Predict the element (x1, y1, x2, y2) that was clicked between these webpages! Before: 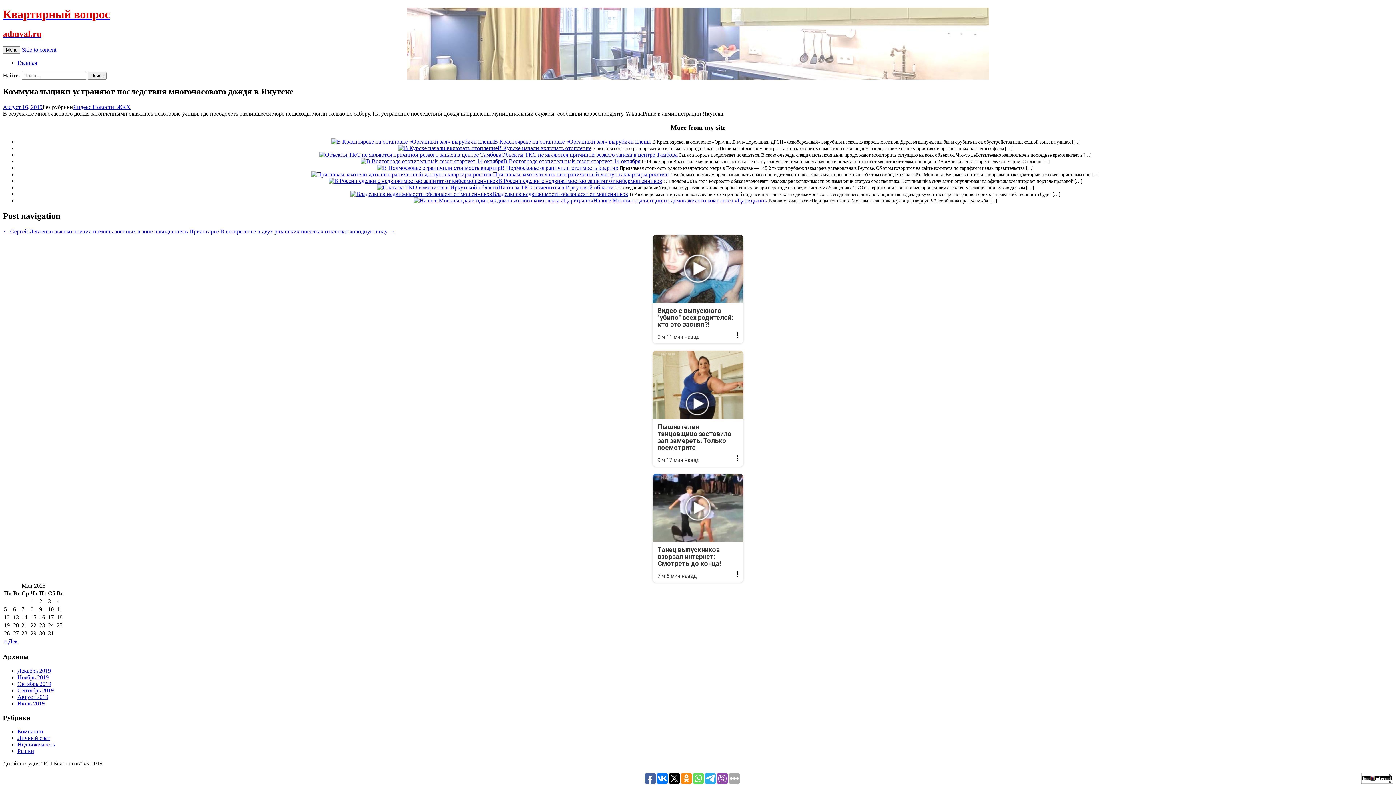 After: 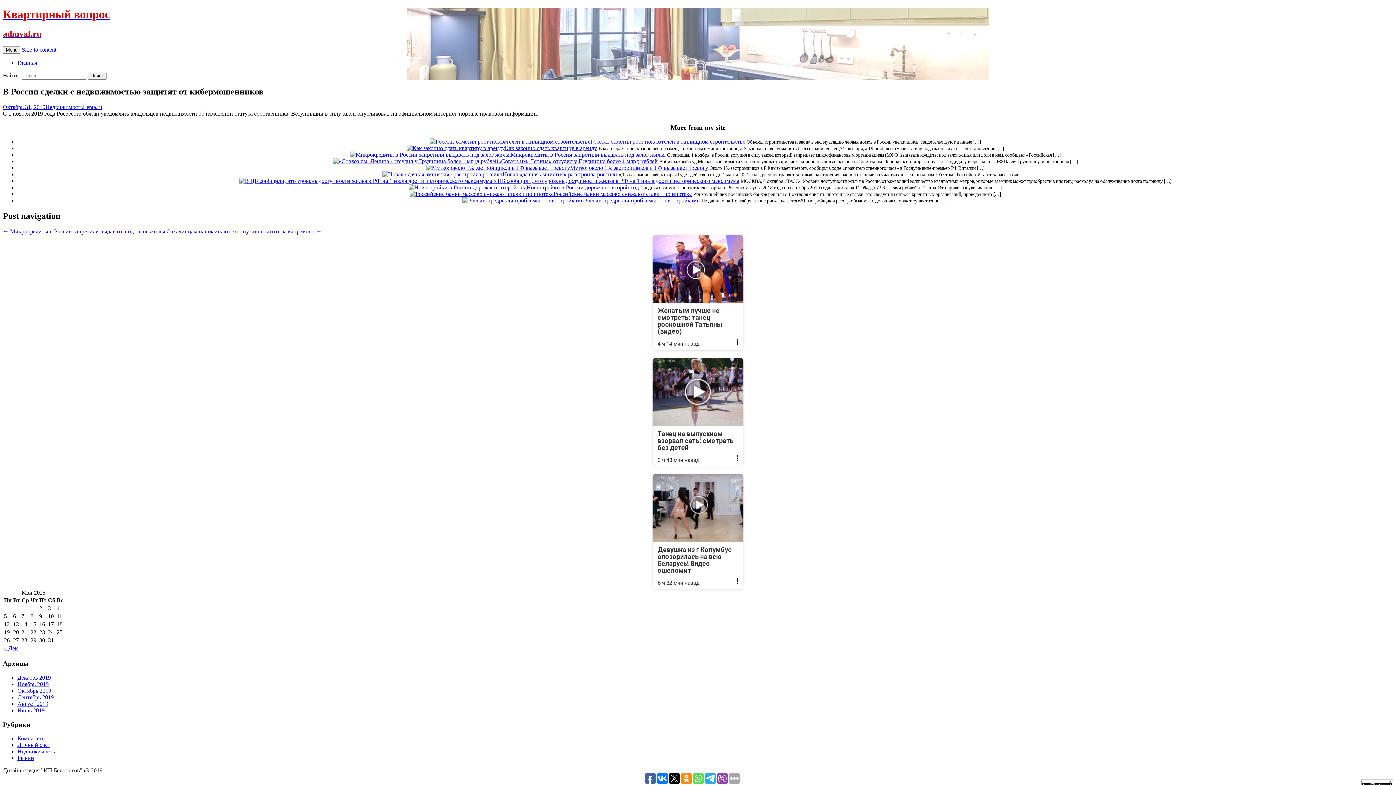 Action: bbox: (328, 177, 498, 184)